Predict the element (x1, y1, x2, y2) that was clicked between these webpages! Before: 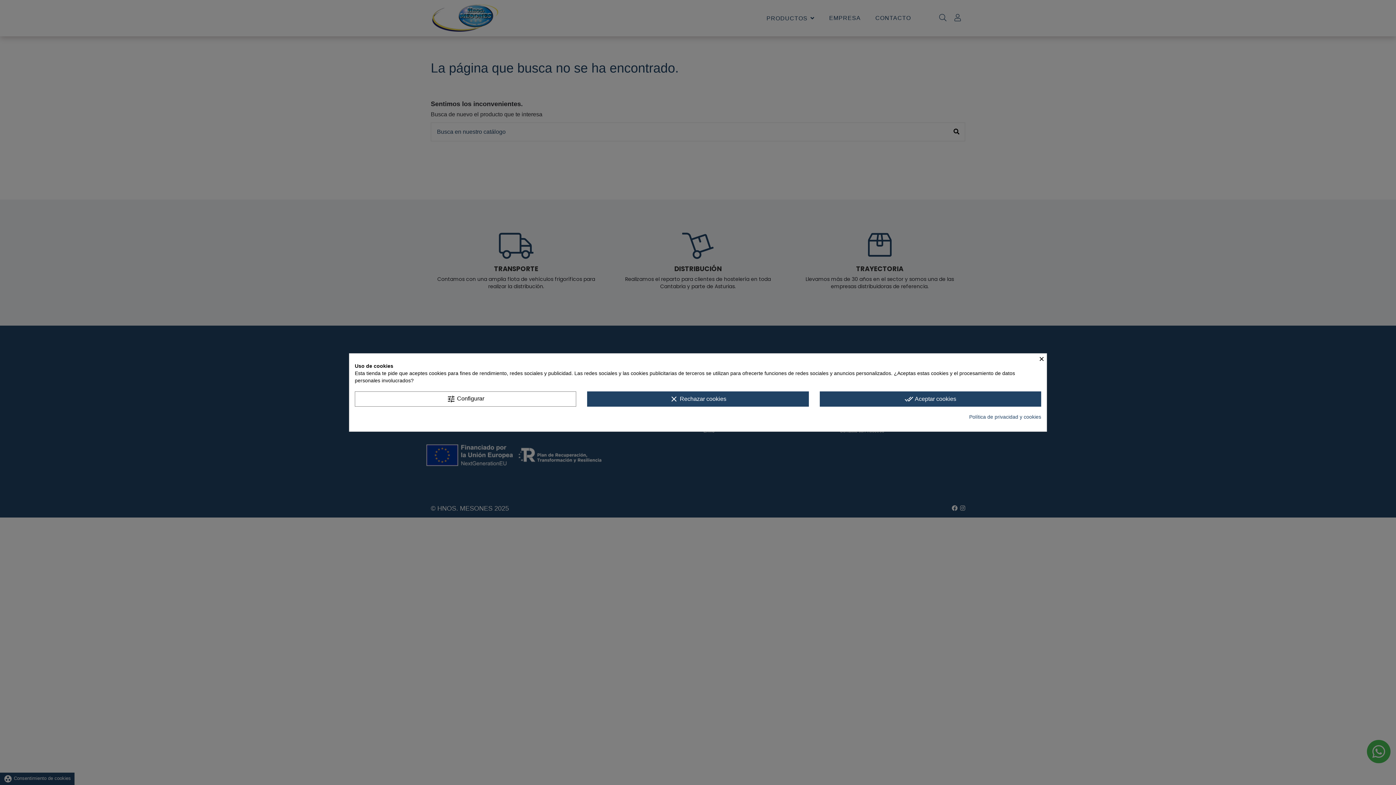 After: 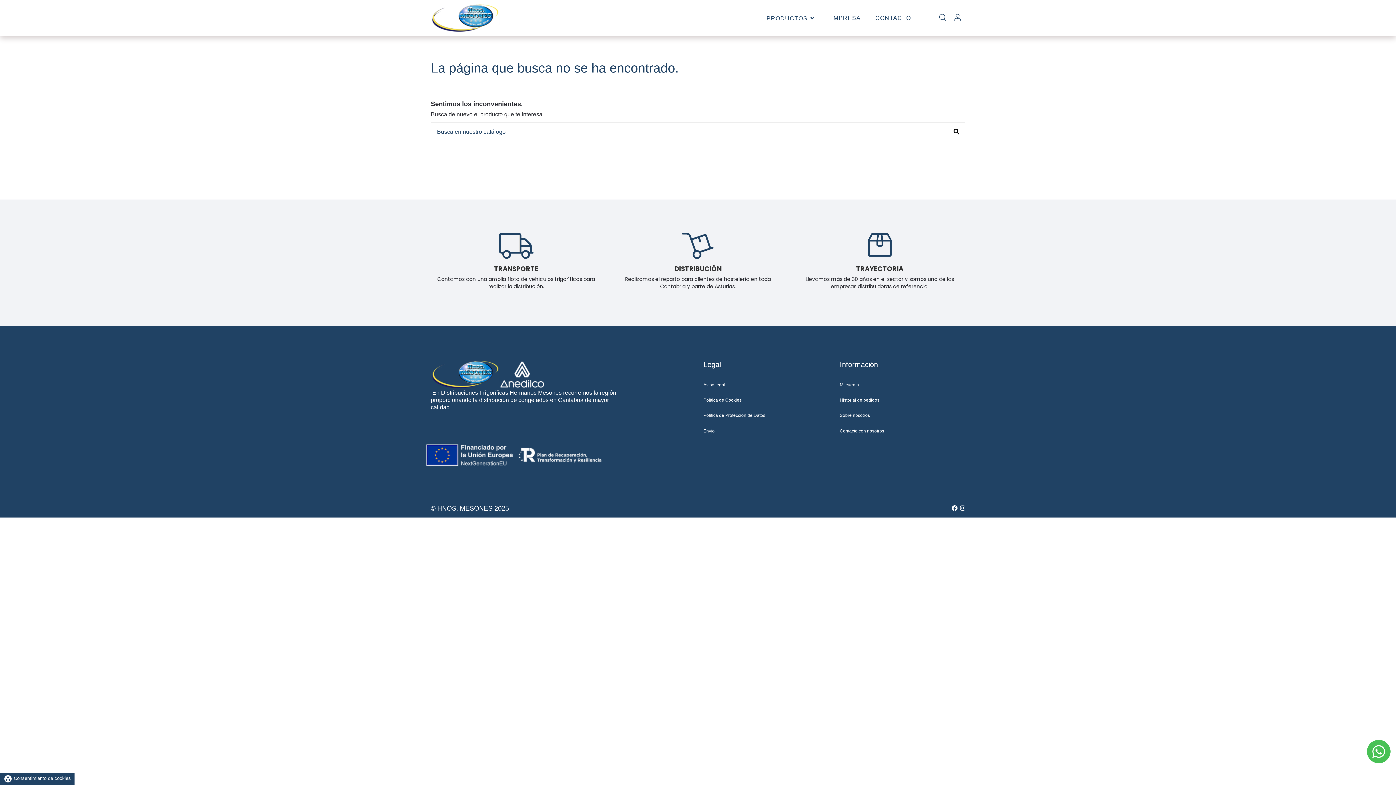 Action: label: × bbox: (1039, 353, 1046, 362)